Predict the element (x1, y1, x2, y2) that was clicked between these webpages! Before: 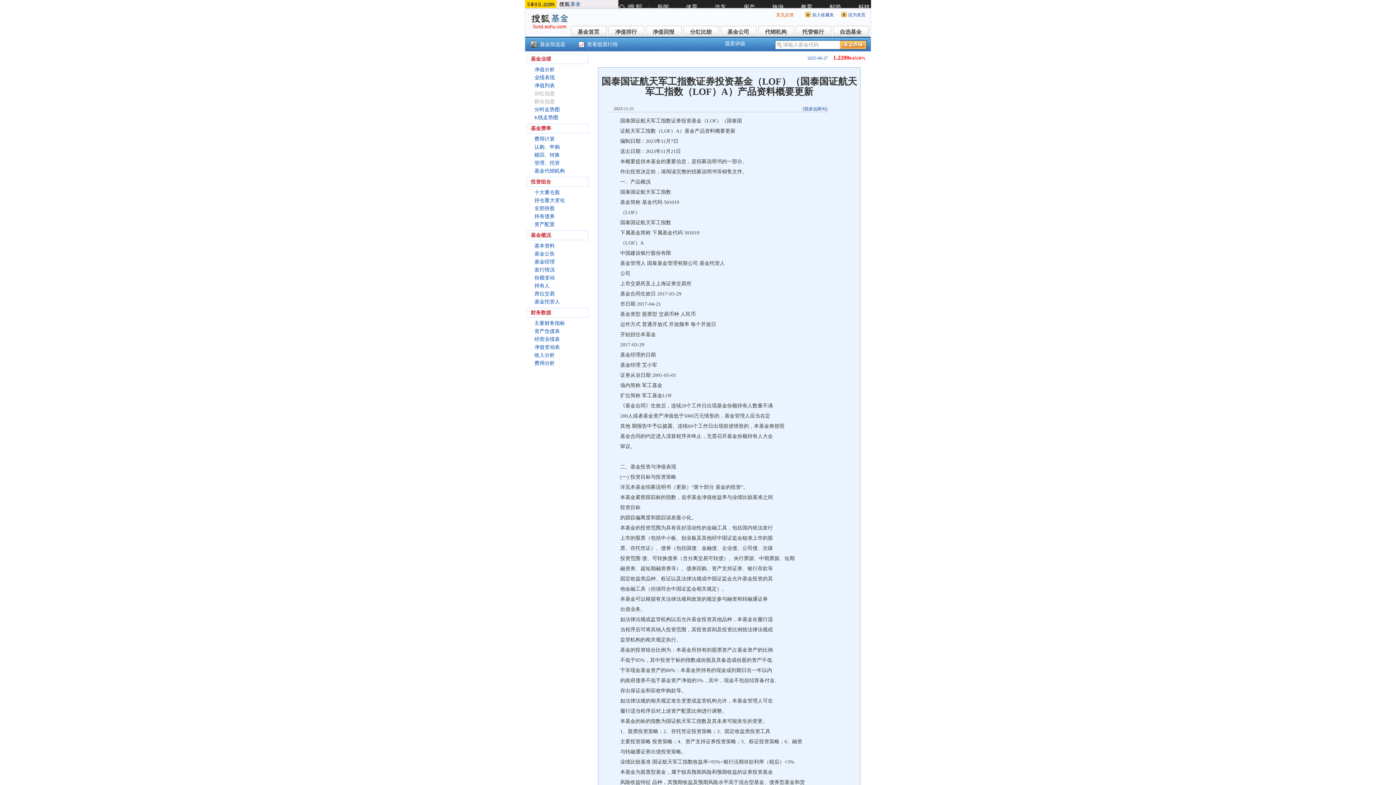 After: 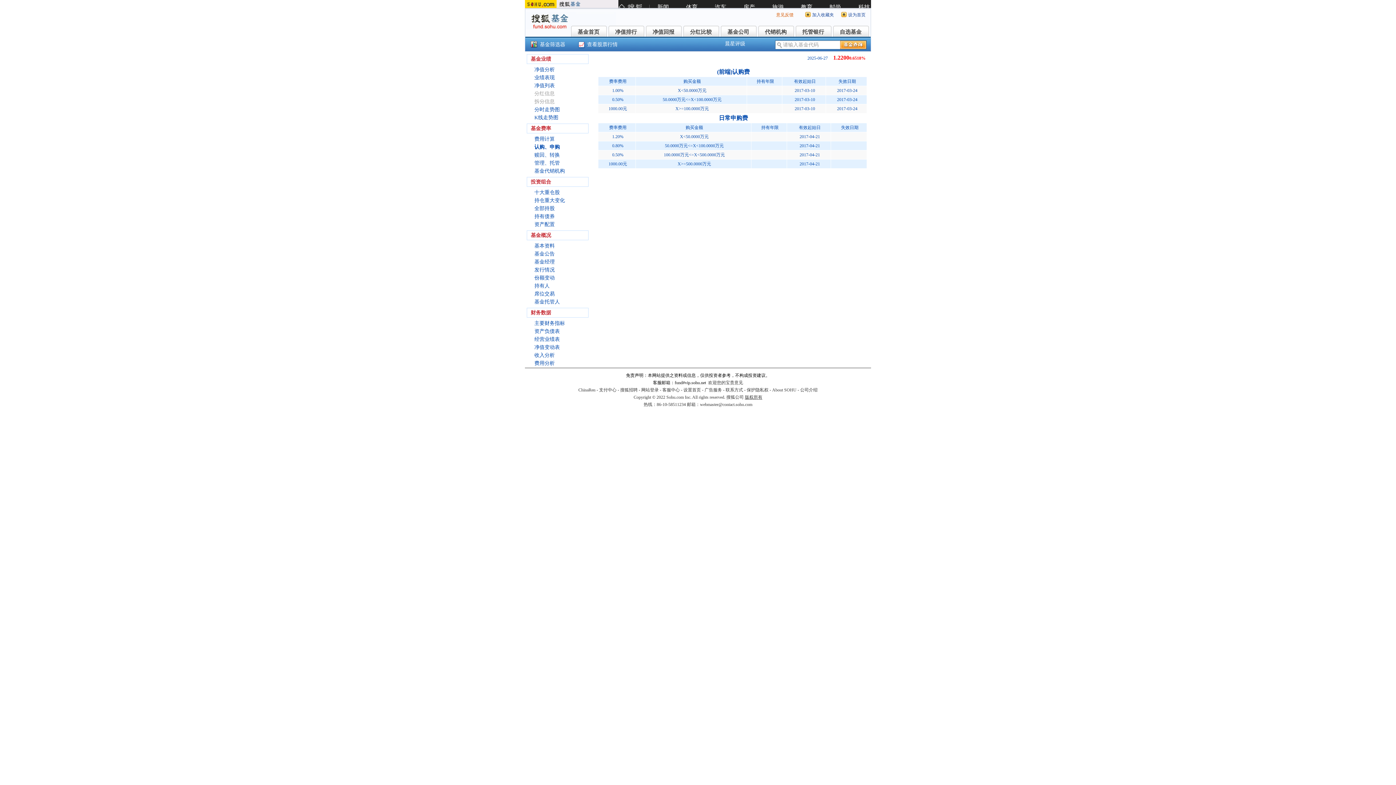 Action: label: 认购、申购 bbox: (534, 144, 560, 149)